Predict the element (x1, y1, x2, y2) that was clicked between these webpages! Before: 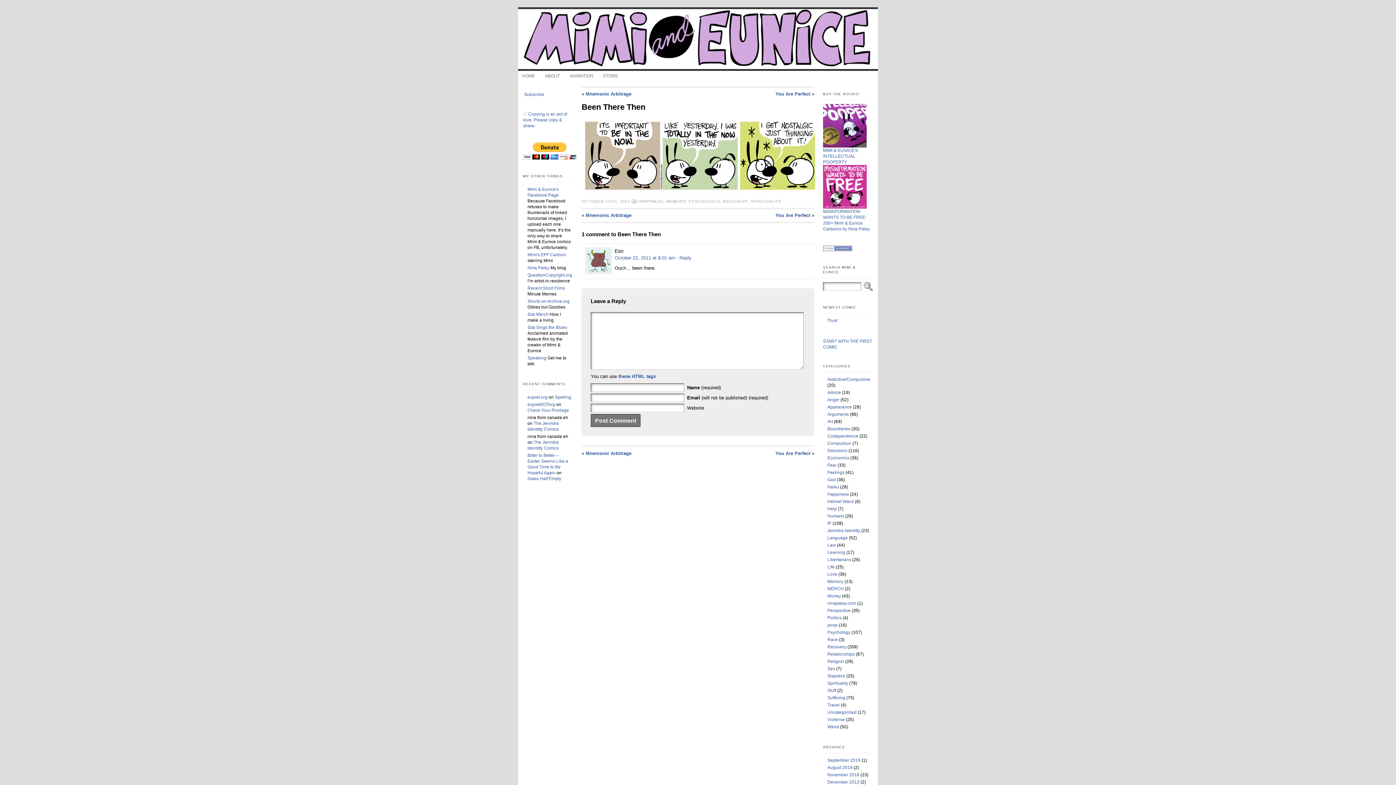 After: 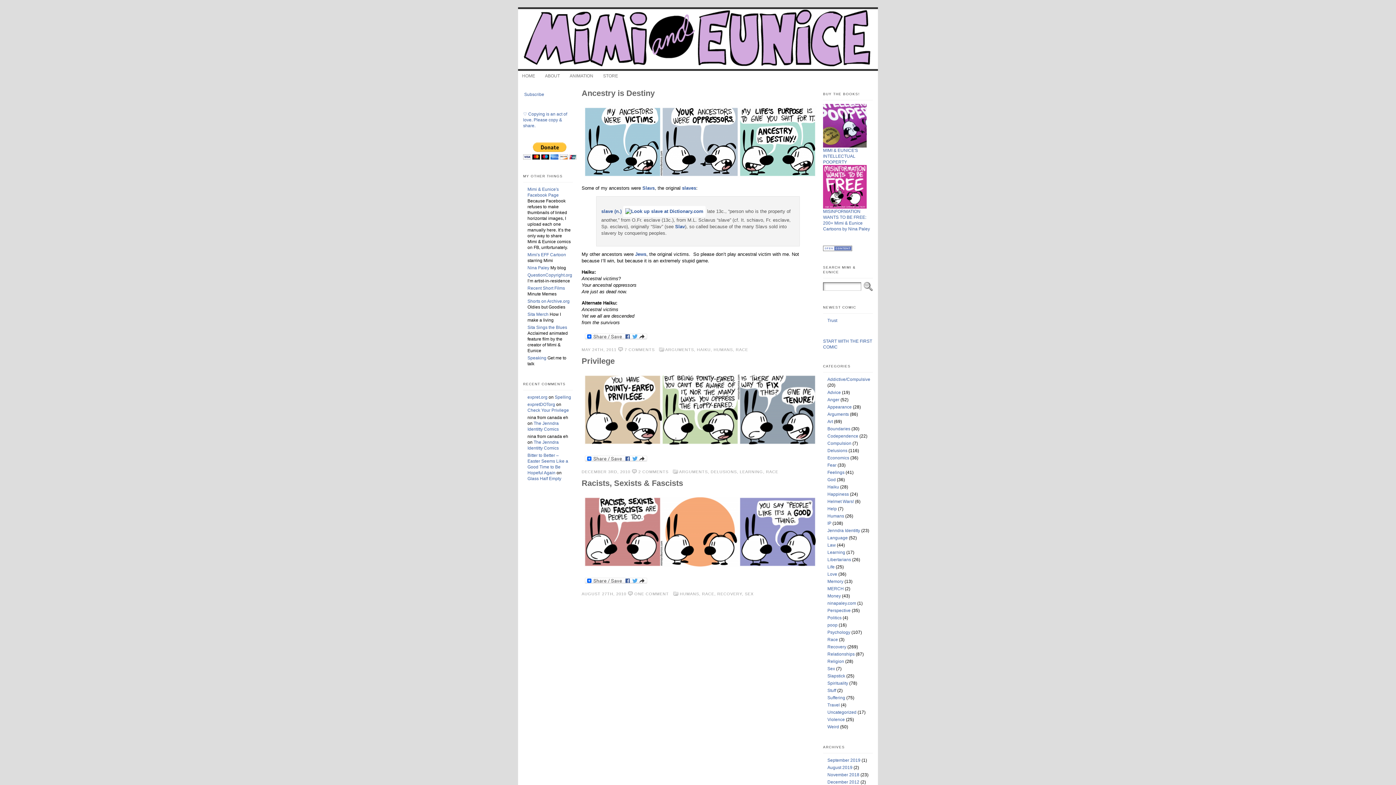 Action: label: Race bbox: (827, 637, 838, 642)